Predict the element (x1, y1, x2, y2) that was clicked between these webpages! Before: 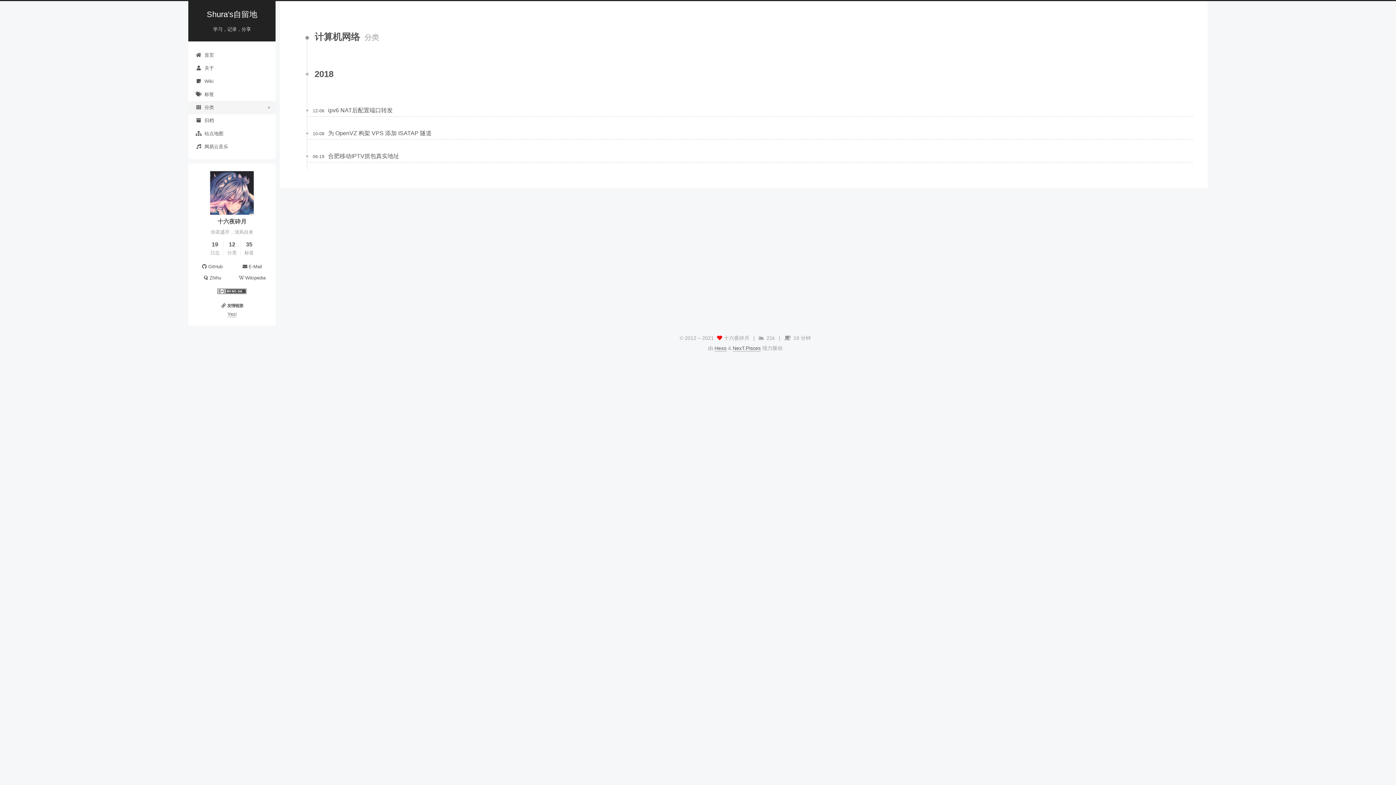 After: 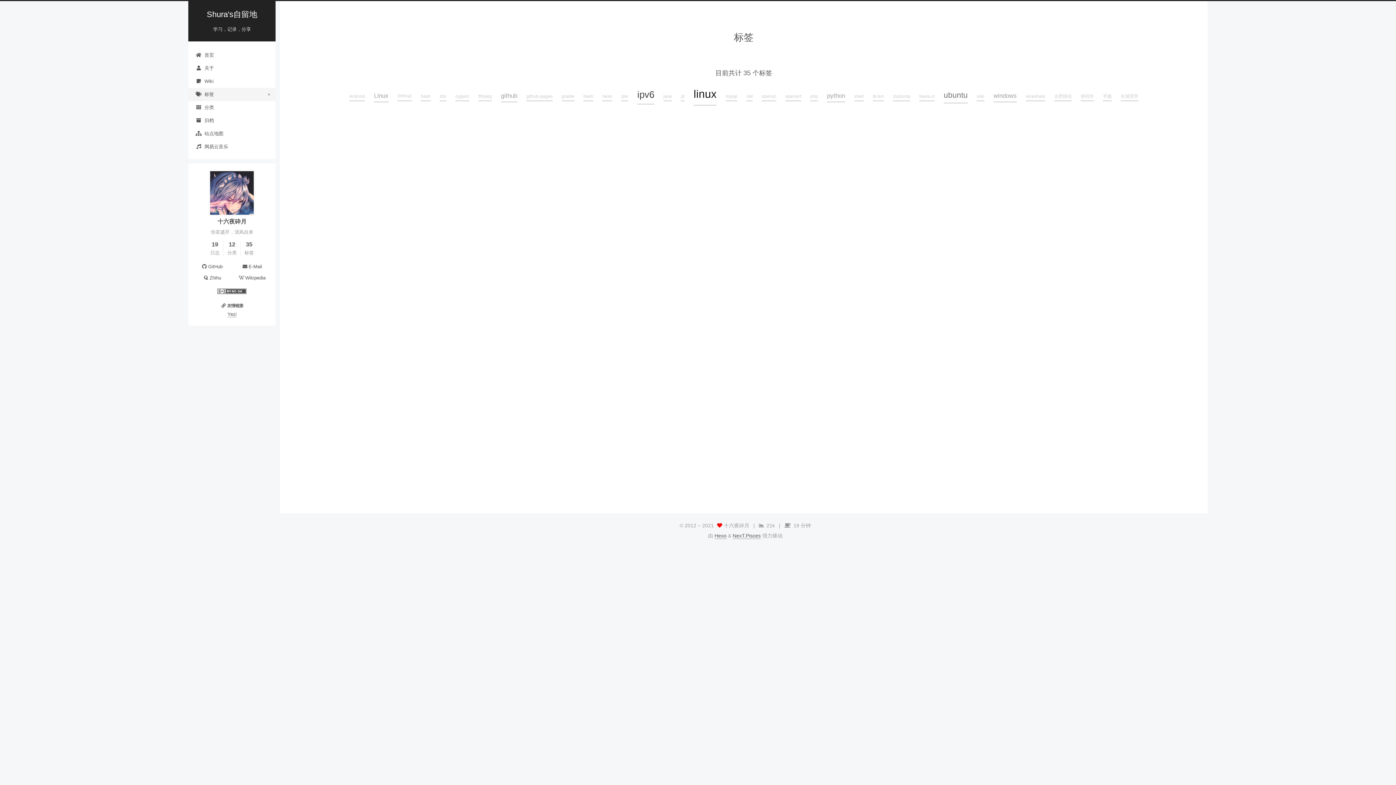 Action: bbox: (244, 240, 253, 255) label: 35
标签